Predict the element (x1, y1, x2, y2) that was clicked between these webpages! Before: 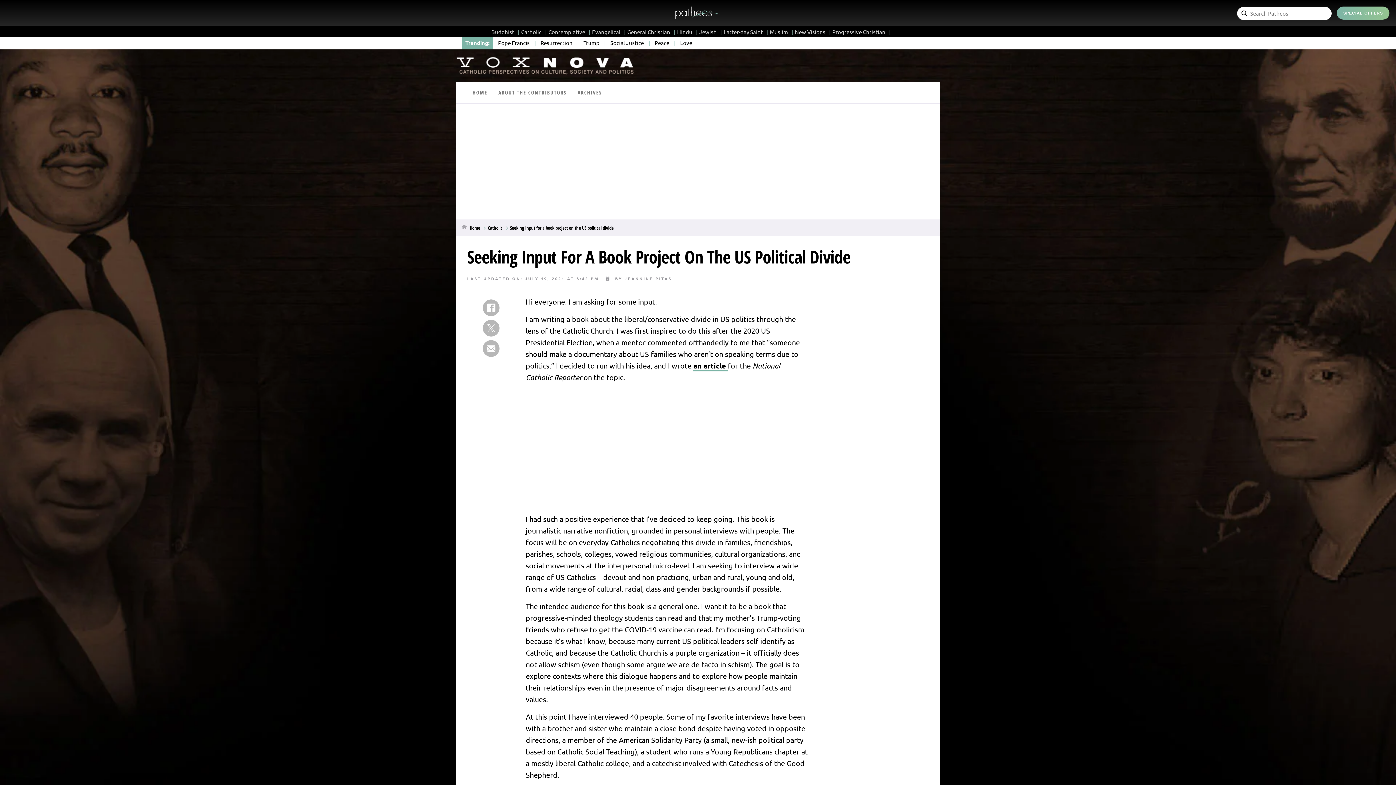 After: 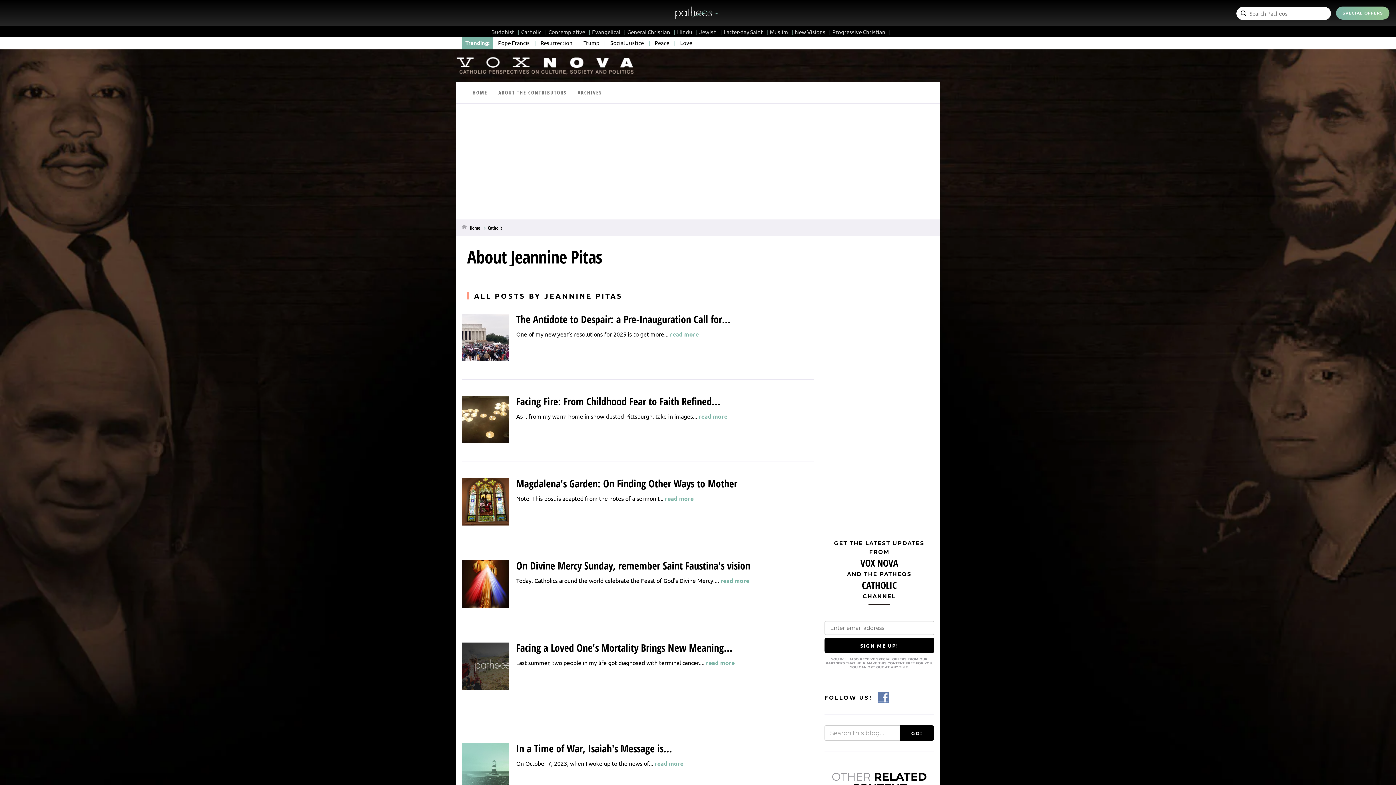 Action: label: JEANNINE PITAS bbox: (624, 275, 672, 281)